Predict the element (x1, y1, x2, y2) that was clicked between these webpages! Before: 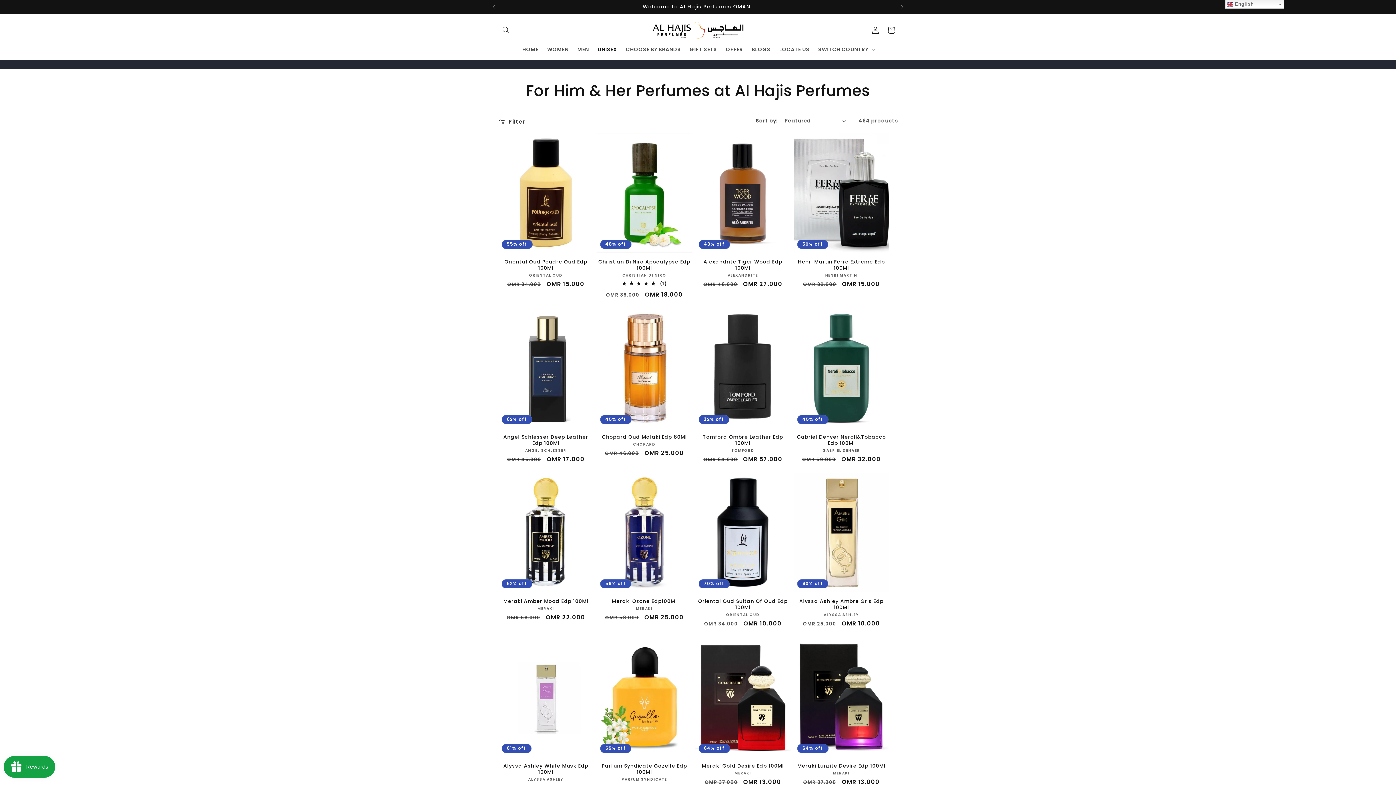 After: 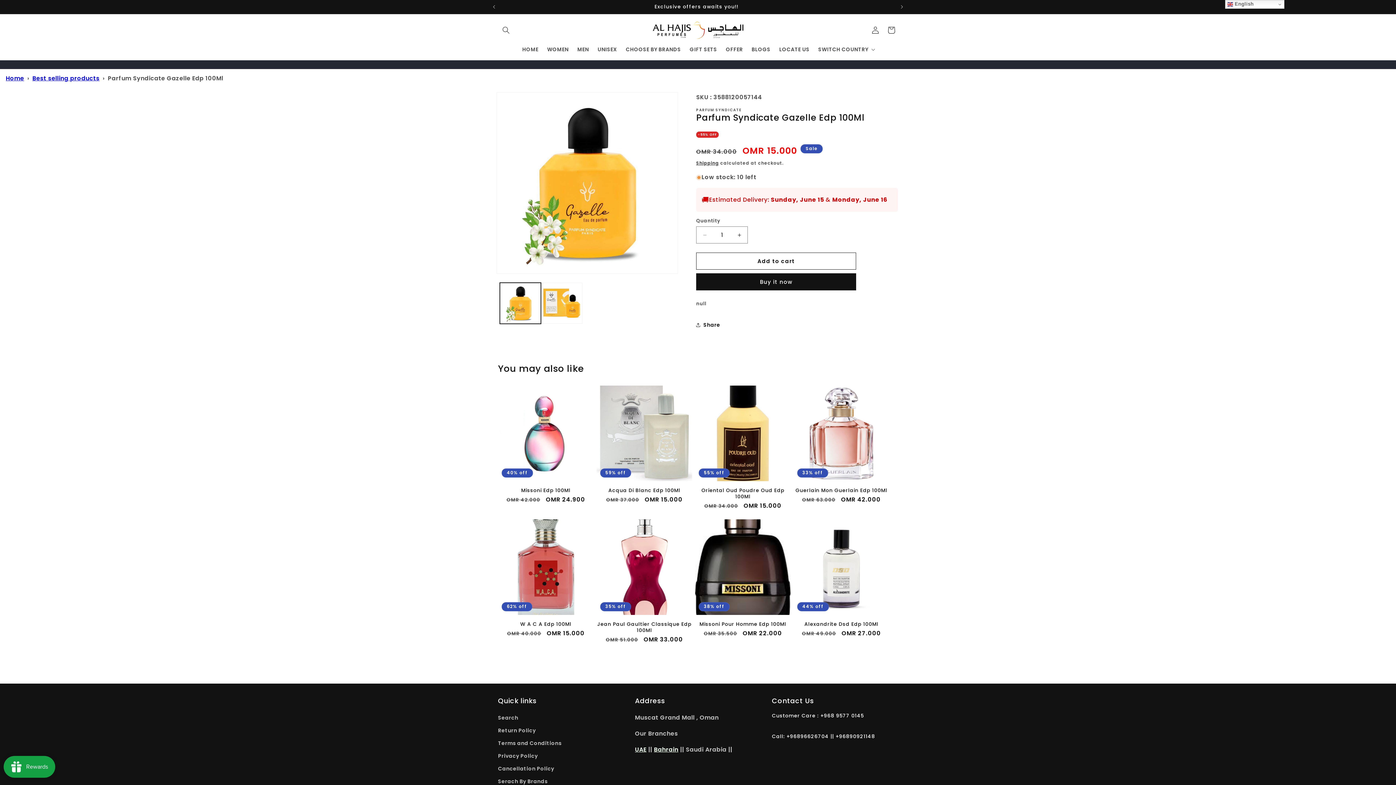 Action: bbox: (596, 763, 692, 775) label: Parfum Syndicate Gazelle Edp 100Ml